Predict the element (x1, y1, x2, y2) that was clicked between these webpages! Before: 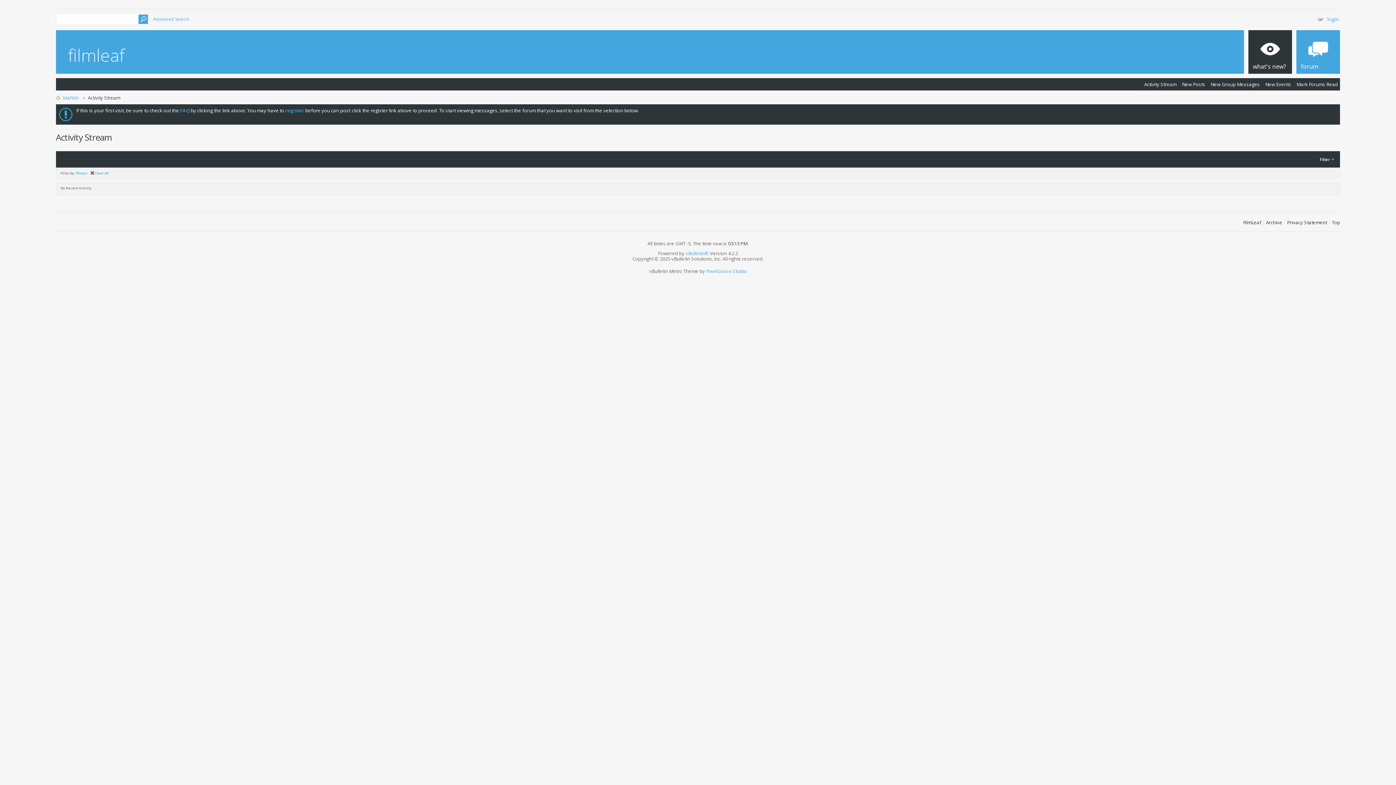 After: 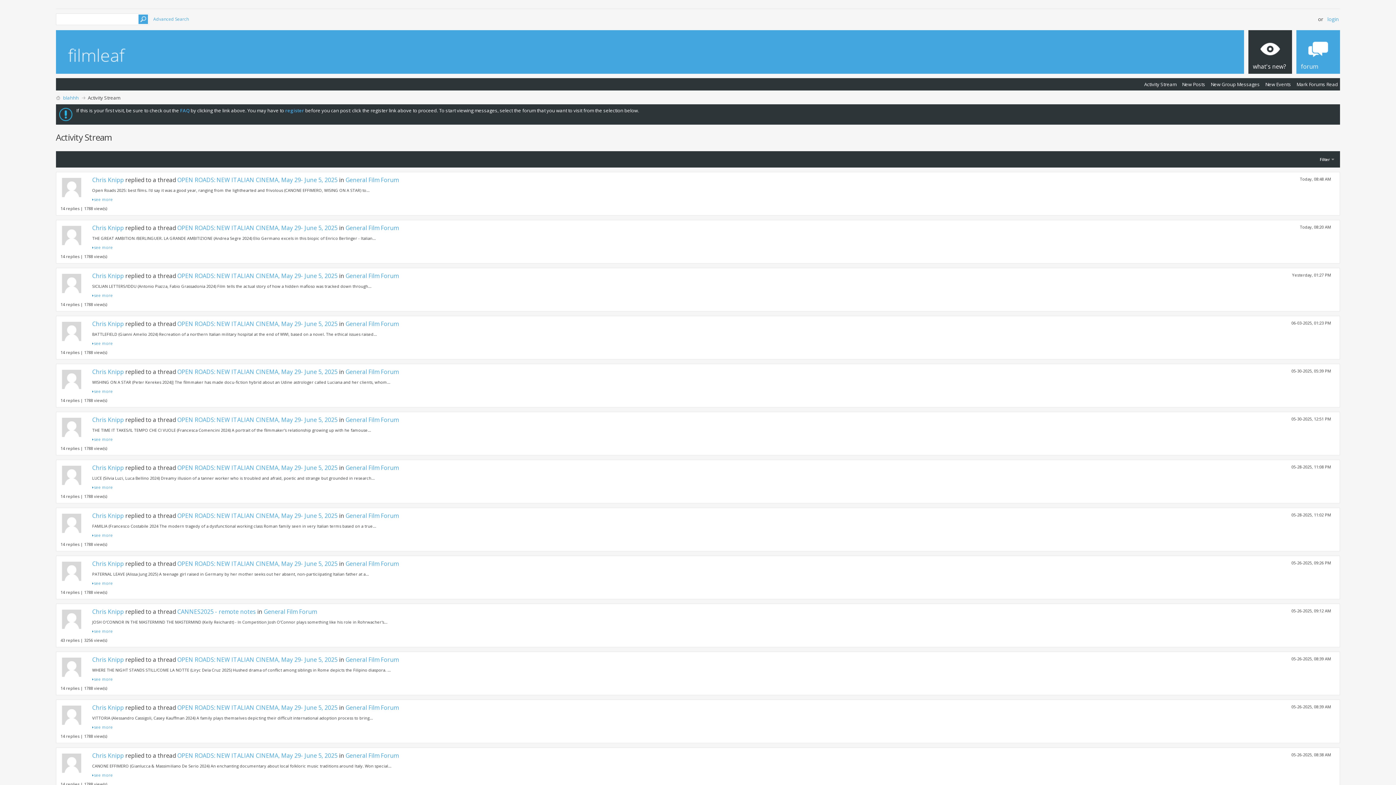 Action: label: FilmLeaf bbox: (1243, 219, 1261, 225)